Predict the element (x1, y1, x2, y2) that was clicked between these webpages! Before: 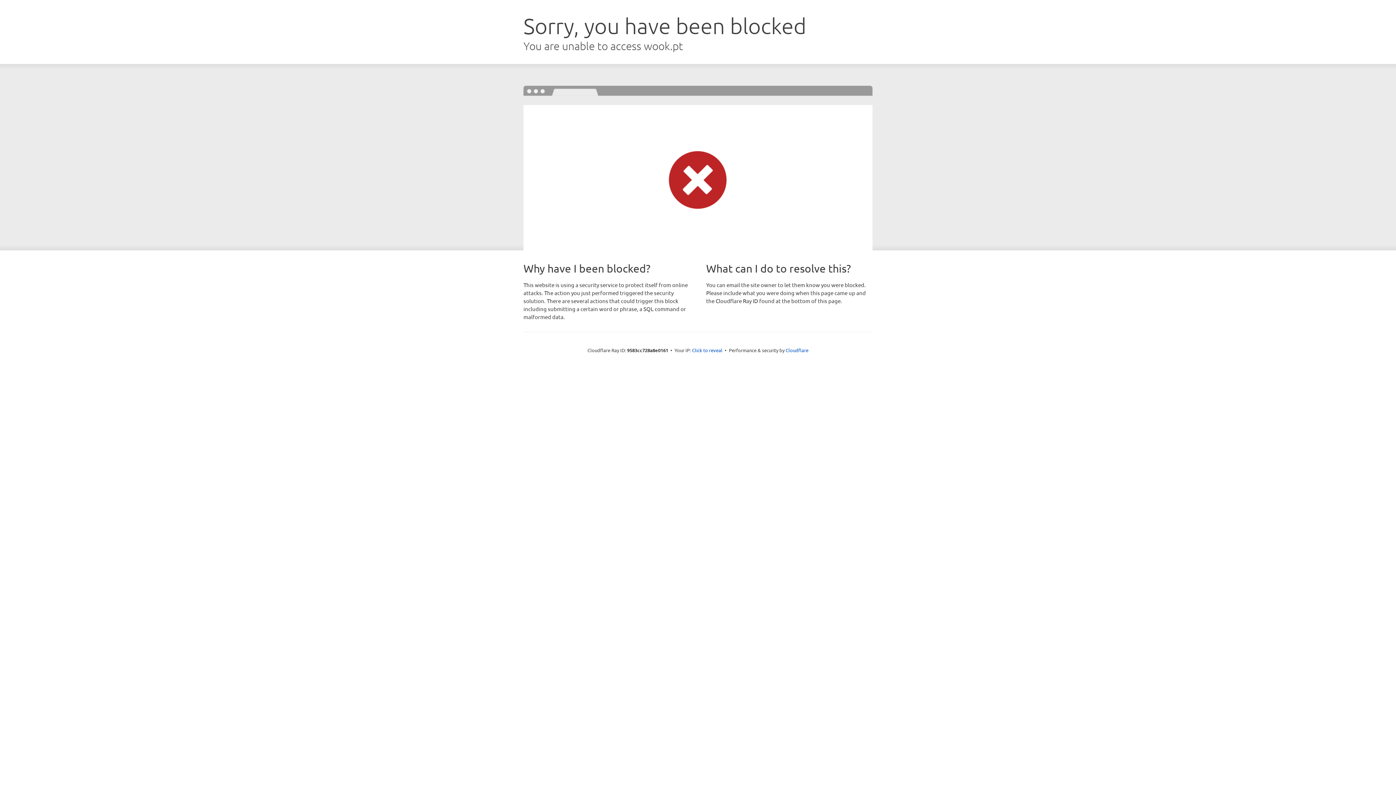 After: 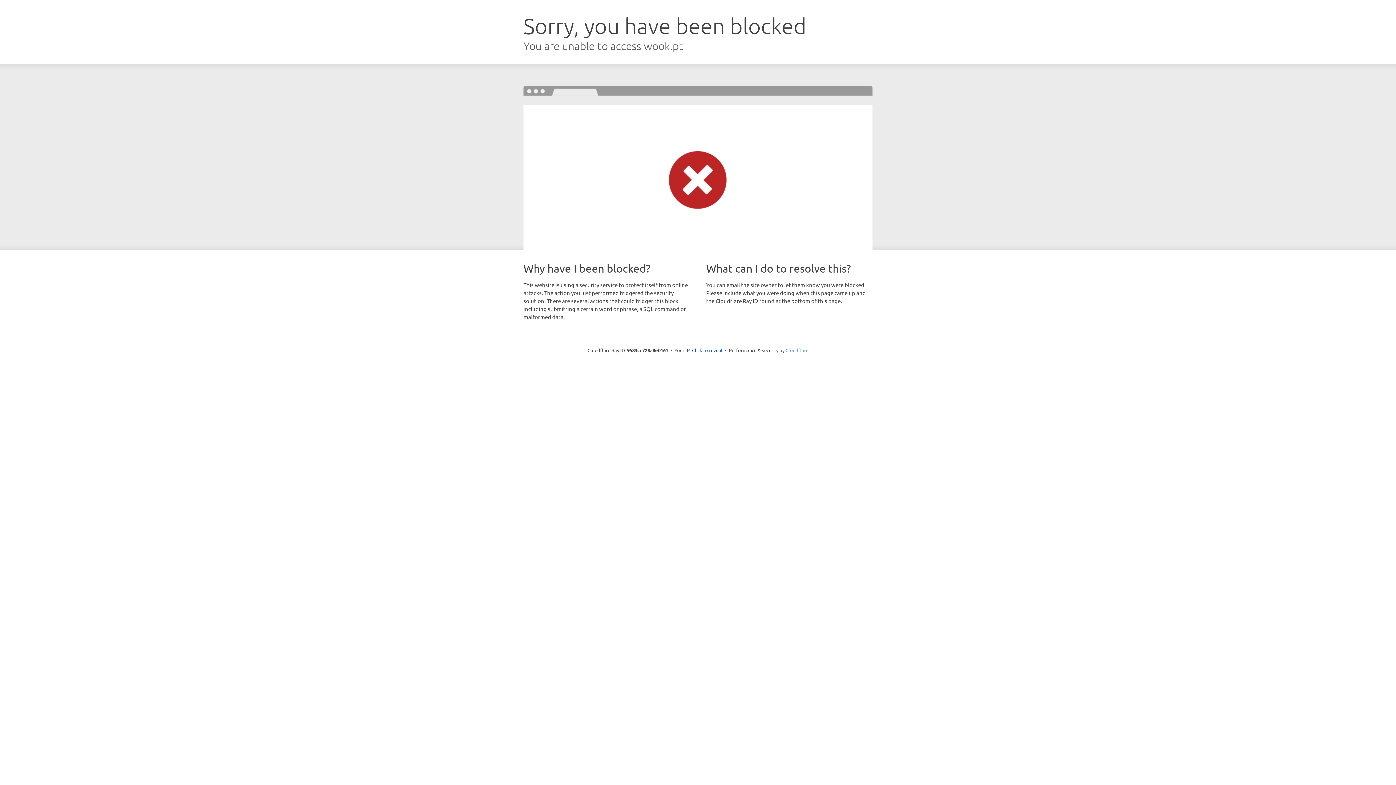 Action: label: Cloudflare bbox: (785, 347, 808, 353)